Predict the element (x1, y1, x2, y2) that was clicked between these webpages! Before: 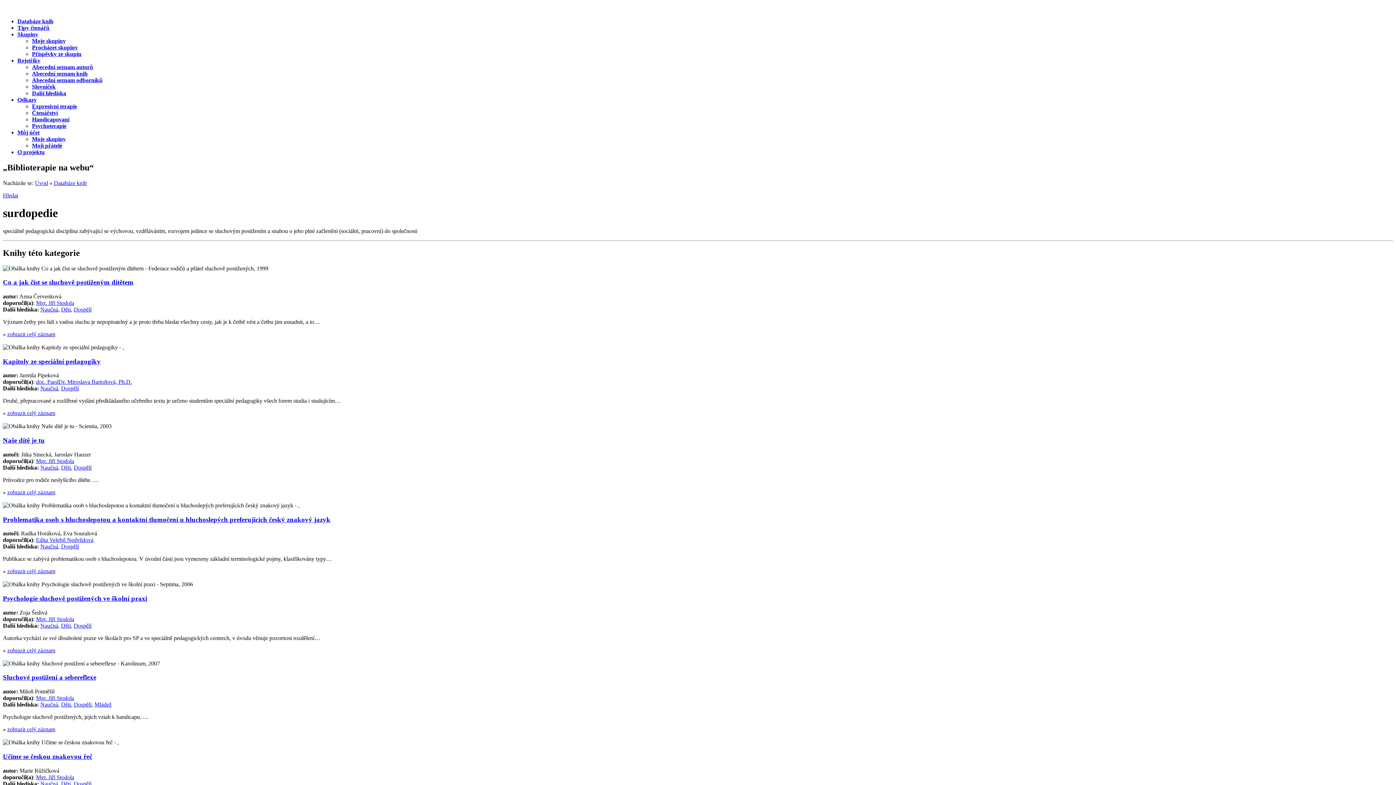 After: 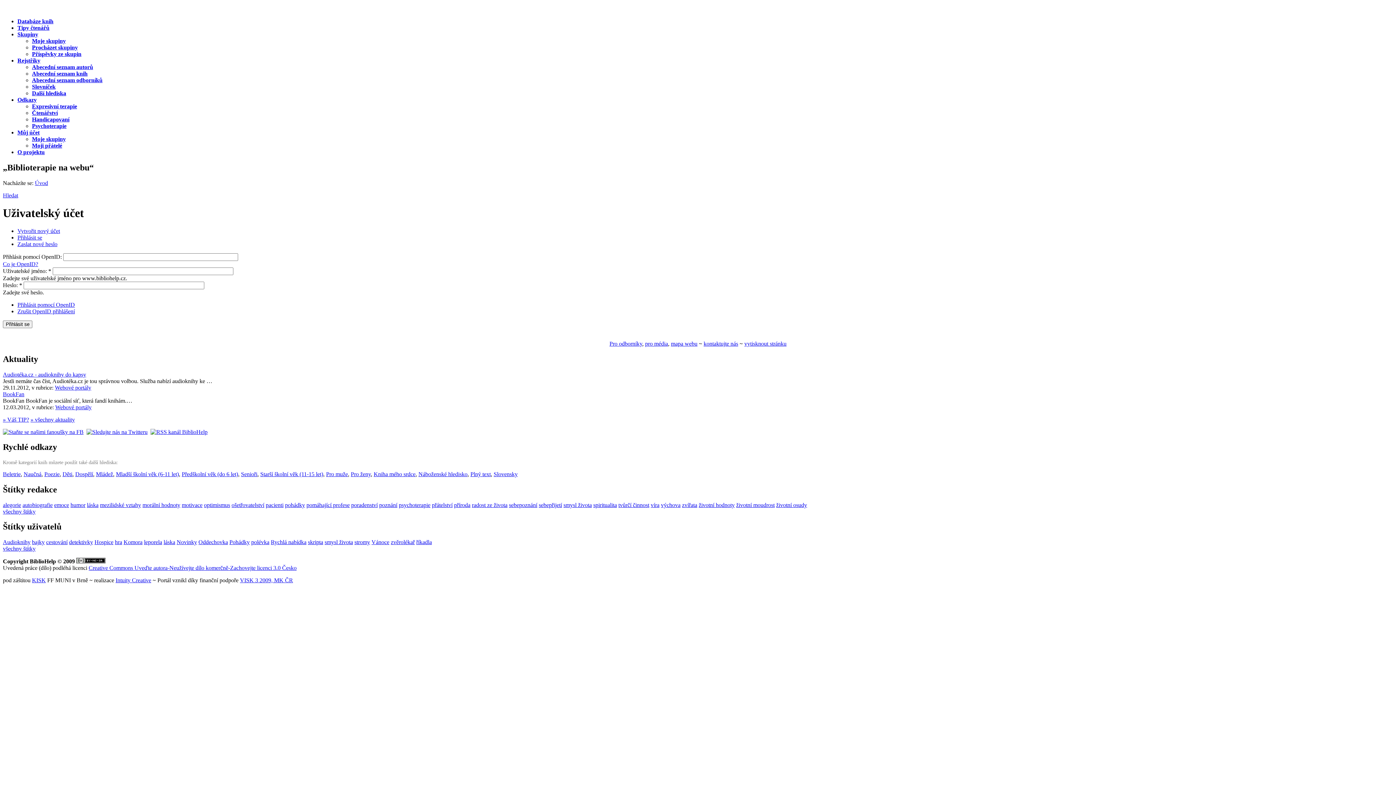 Action: label: Můj účet bbox: (17, 129, 39, 135)